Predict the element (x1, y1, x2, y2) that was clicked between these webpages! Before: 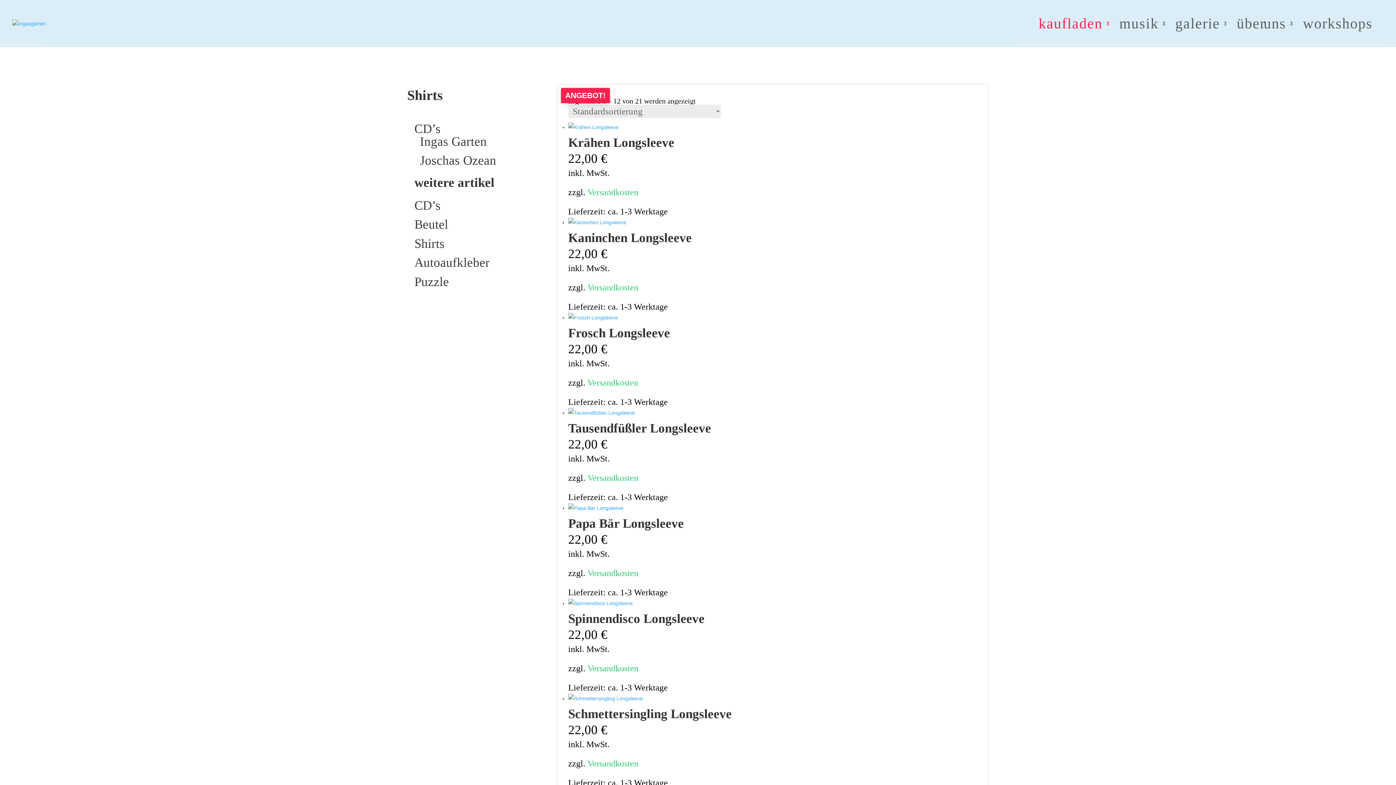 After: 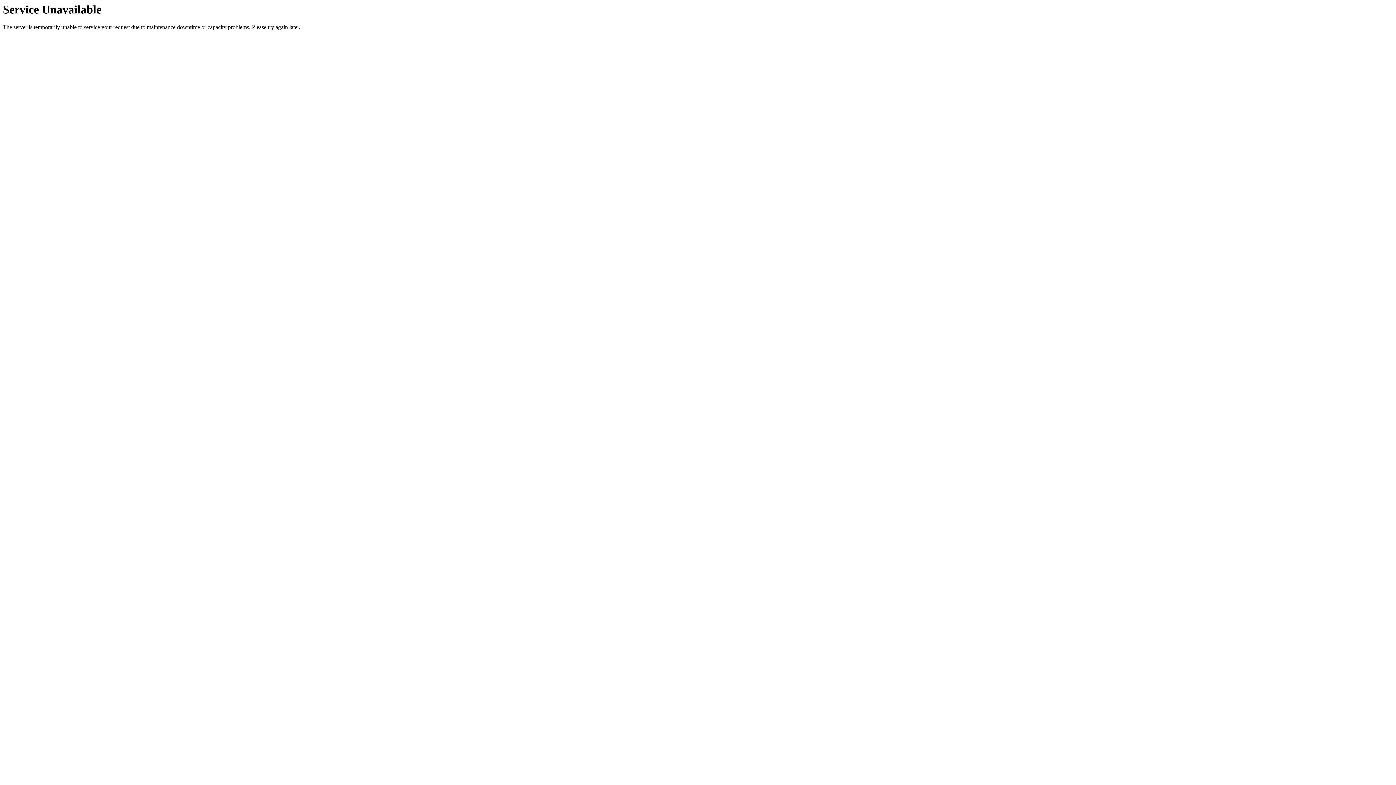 Action: bbox: (414, 217, 448, 231) label: Beutel